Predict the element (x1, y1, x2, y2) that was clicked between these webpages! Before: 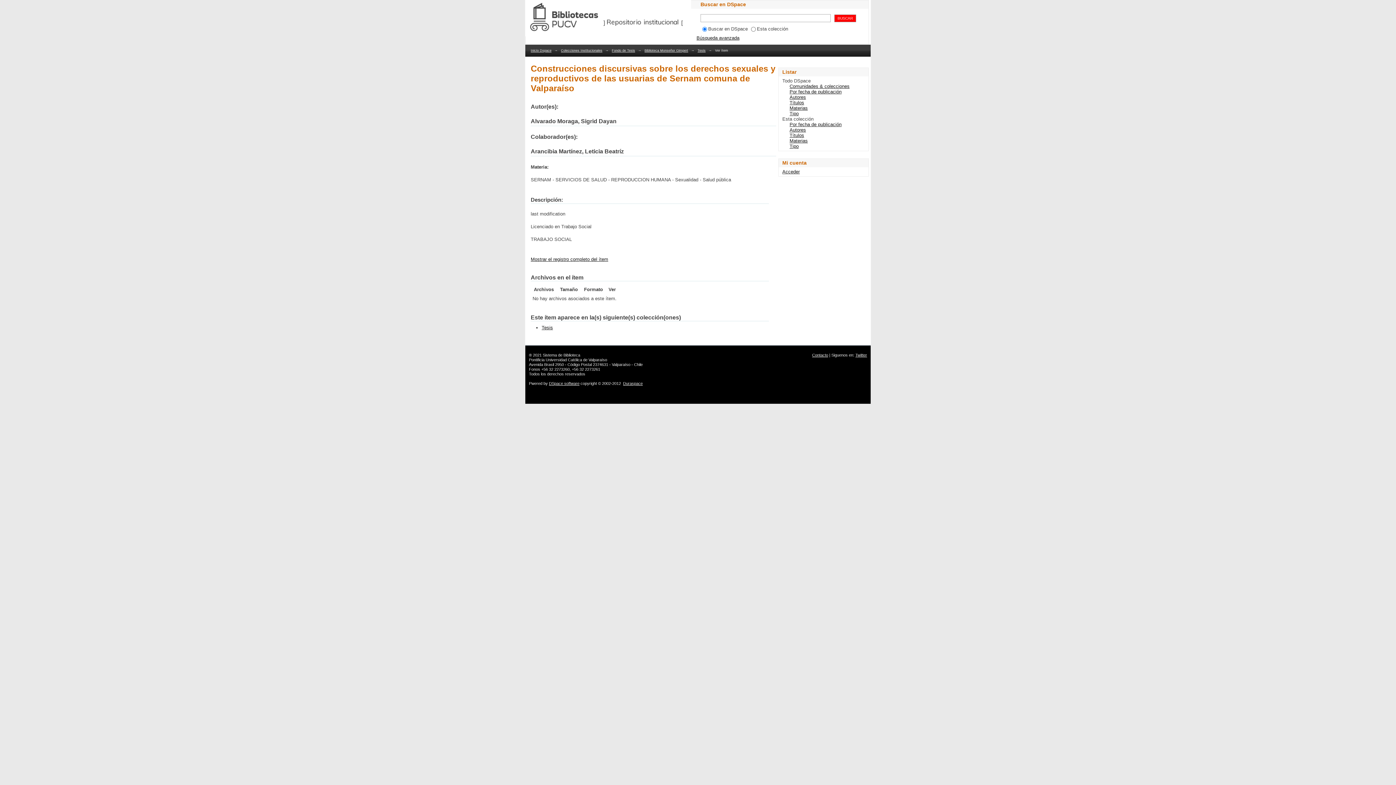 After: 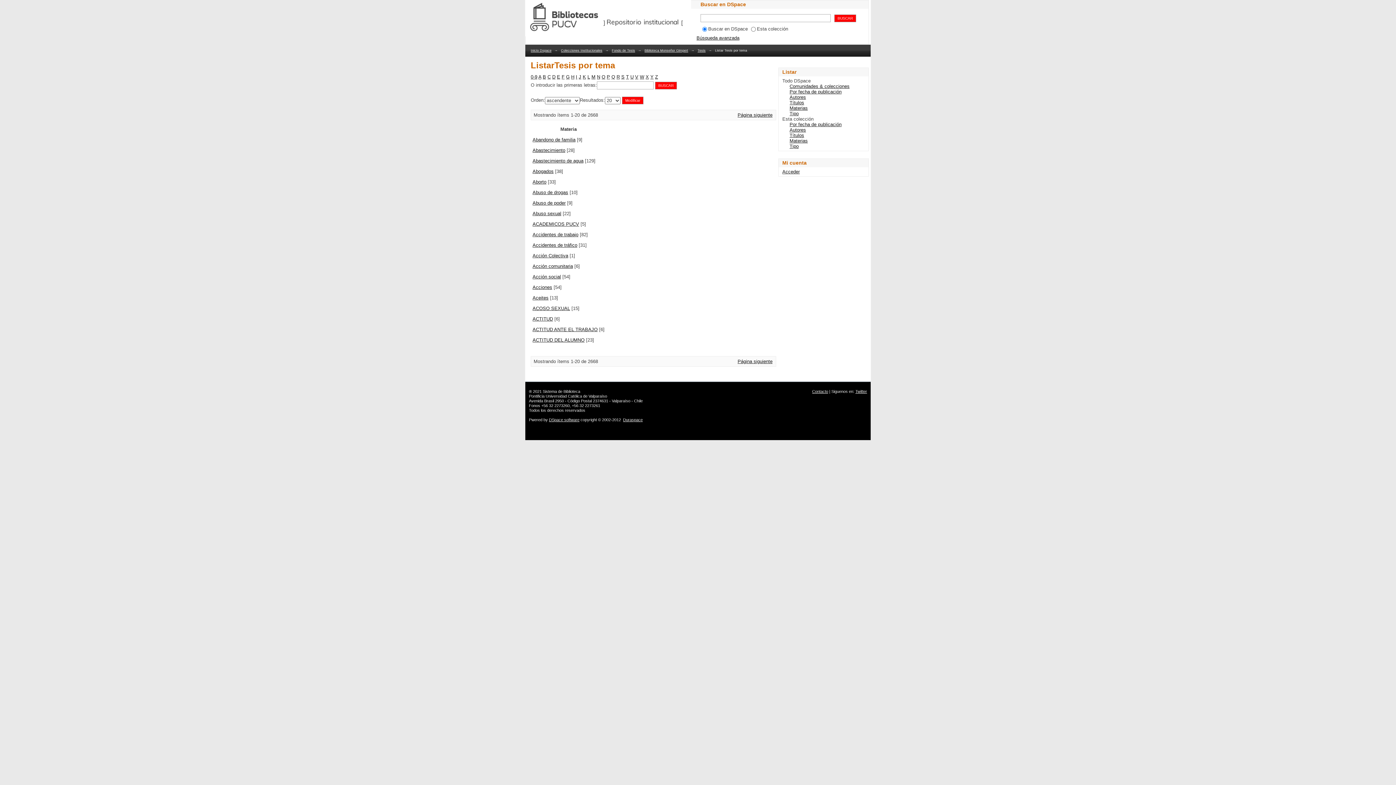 Action: label: Materias bbox: (789, 138, 808, 143)